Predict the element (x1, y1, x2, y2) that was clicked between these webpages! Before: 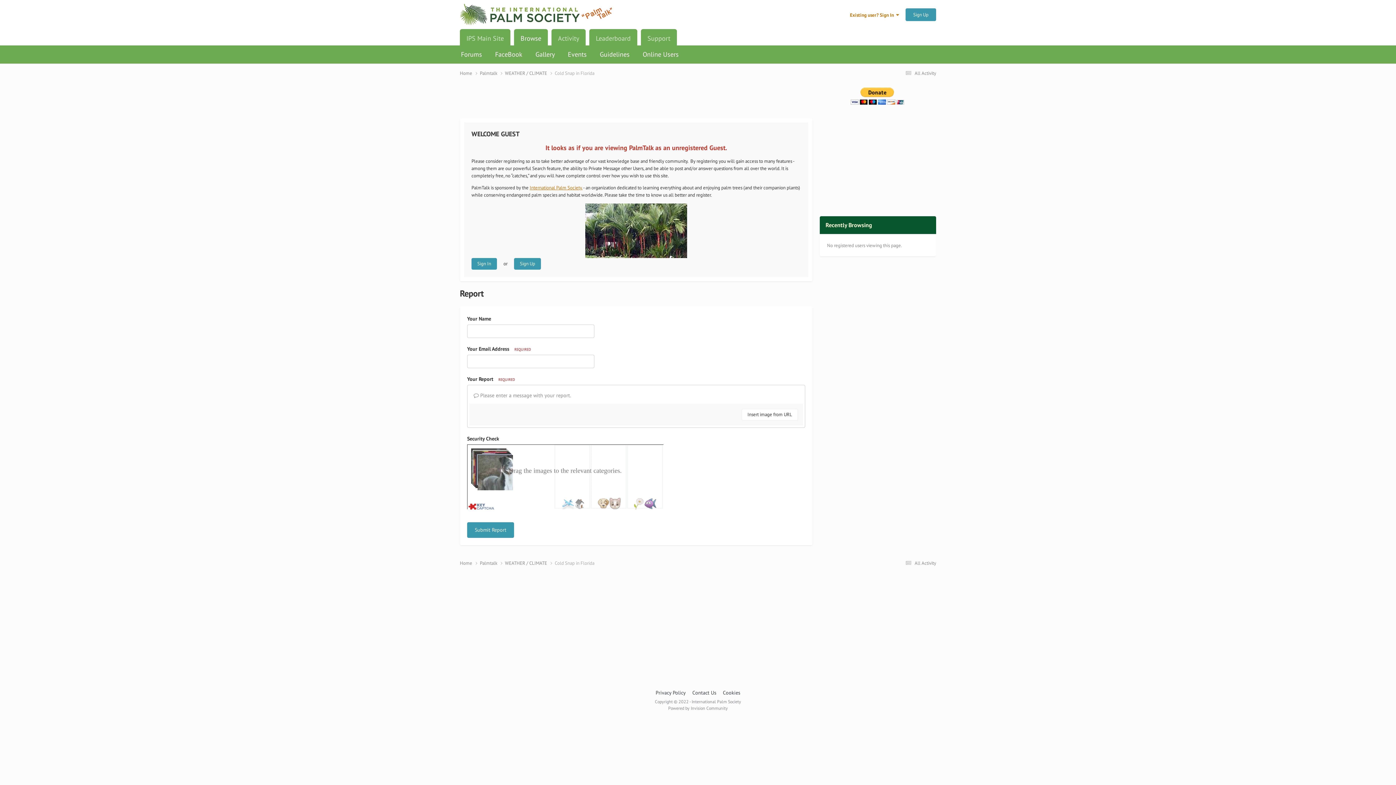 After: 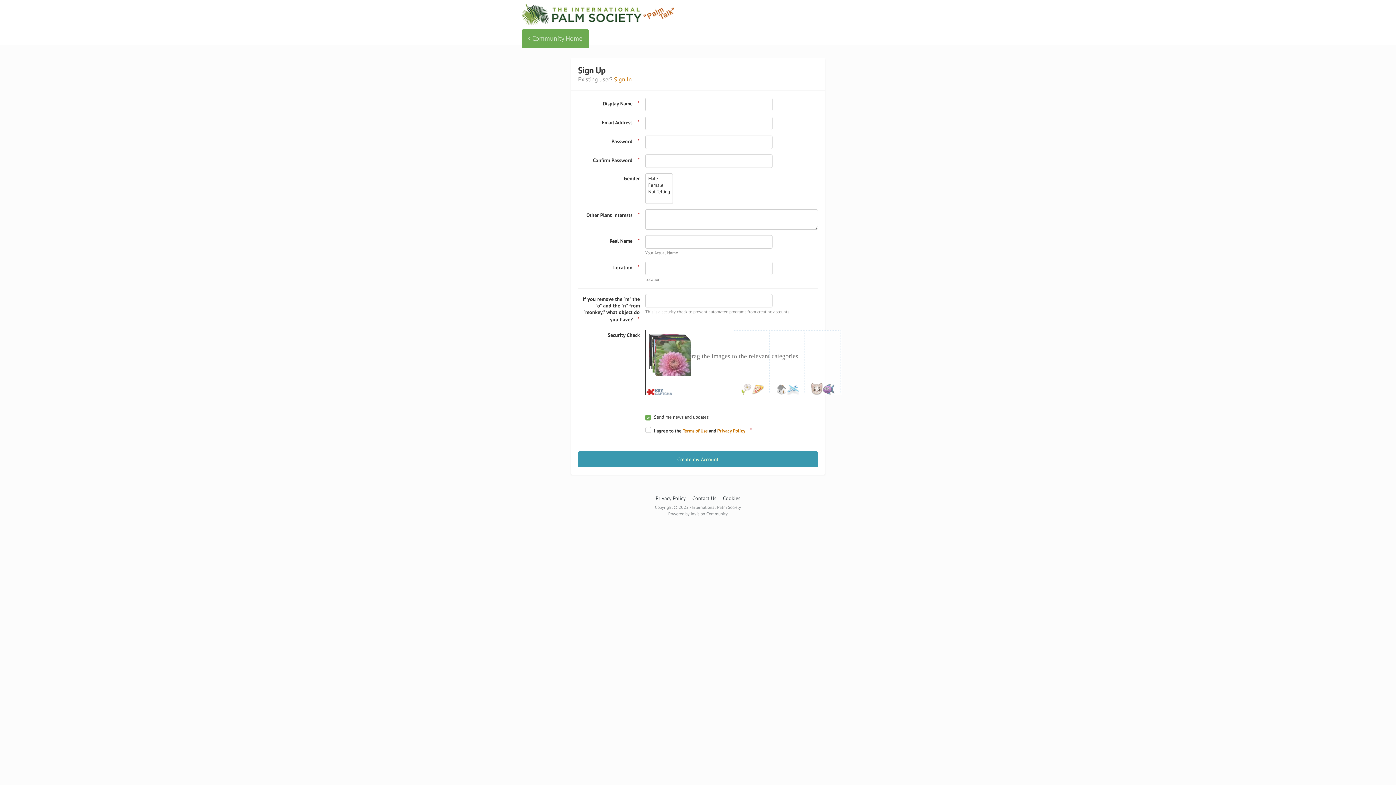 Action: label: Sign Up bbox: (514, 258, 541, 269)